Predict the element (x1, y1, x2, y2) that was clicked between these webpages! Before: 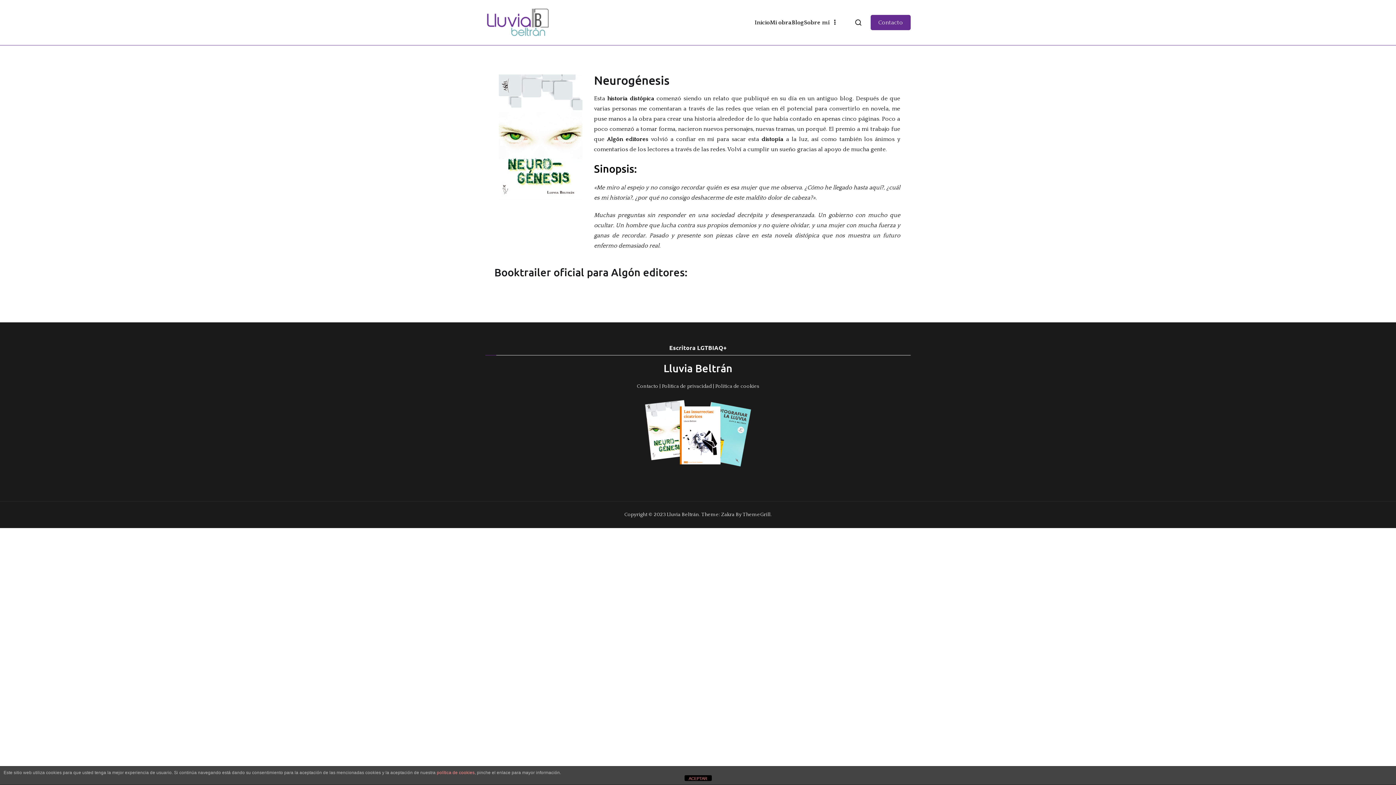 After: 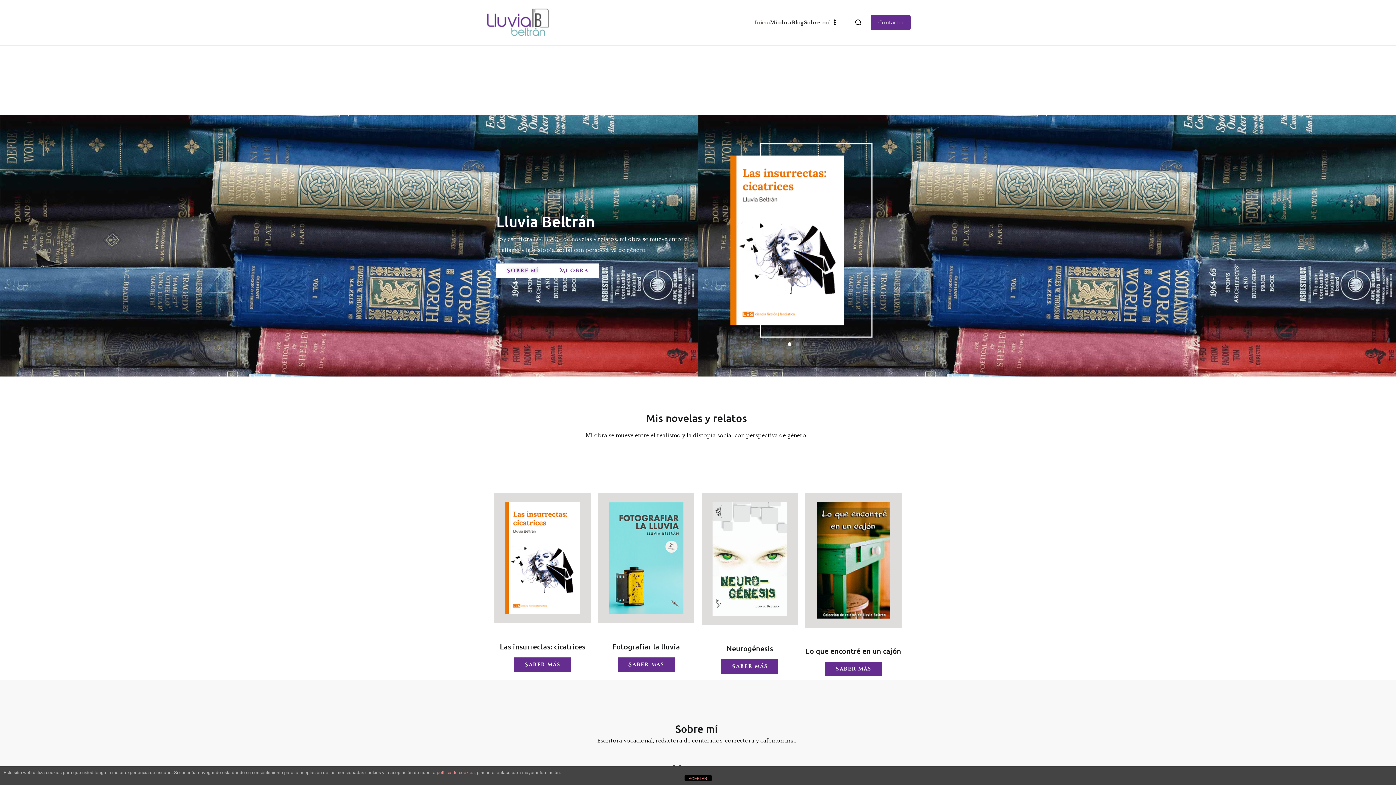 Action: bbox: (485, 7, 550, 37)